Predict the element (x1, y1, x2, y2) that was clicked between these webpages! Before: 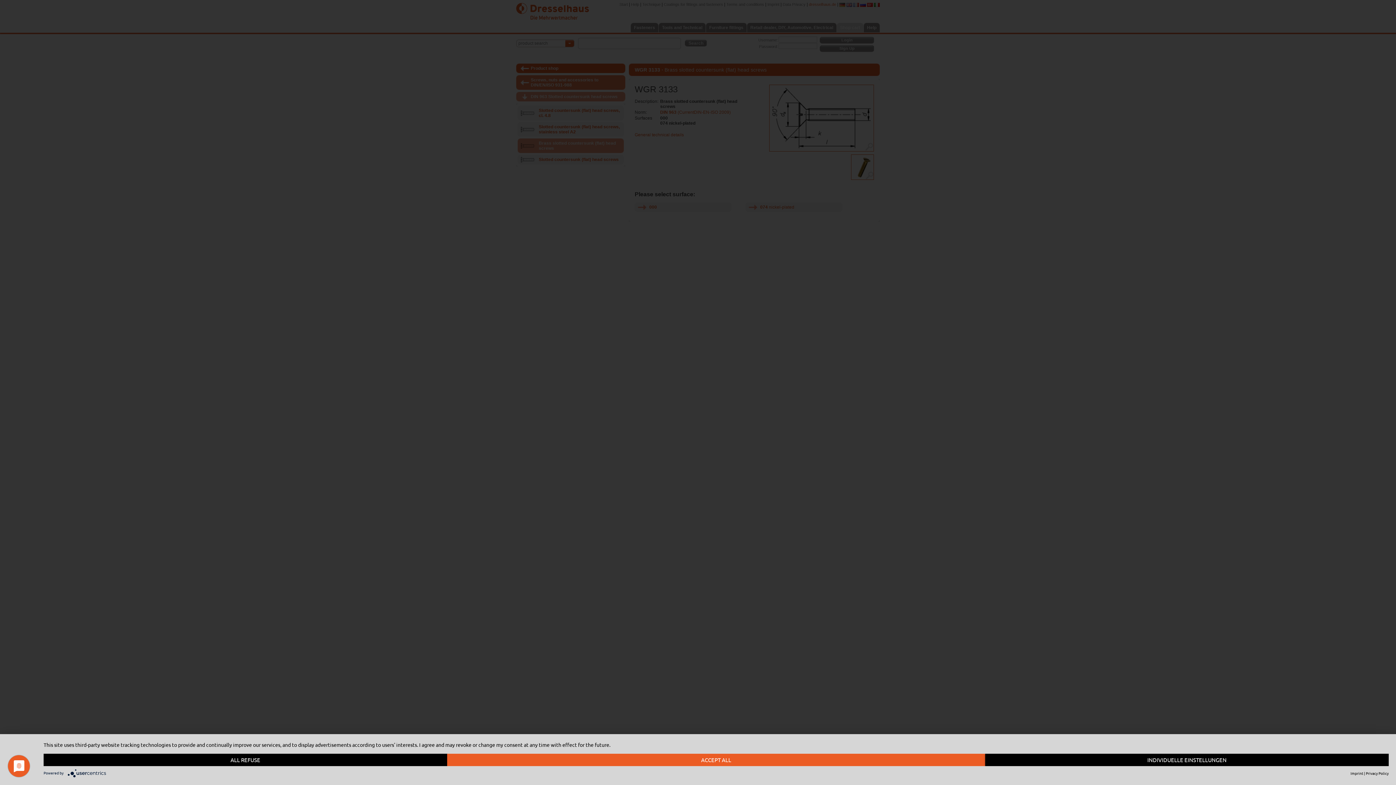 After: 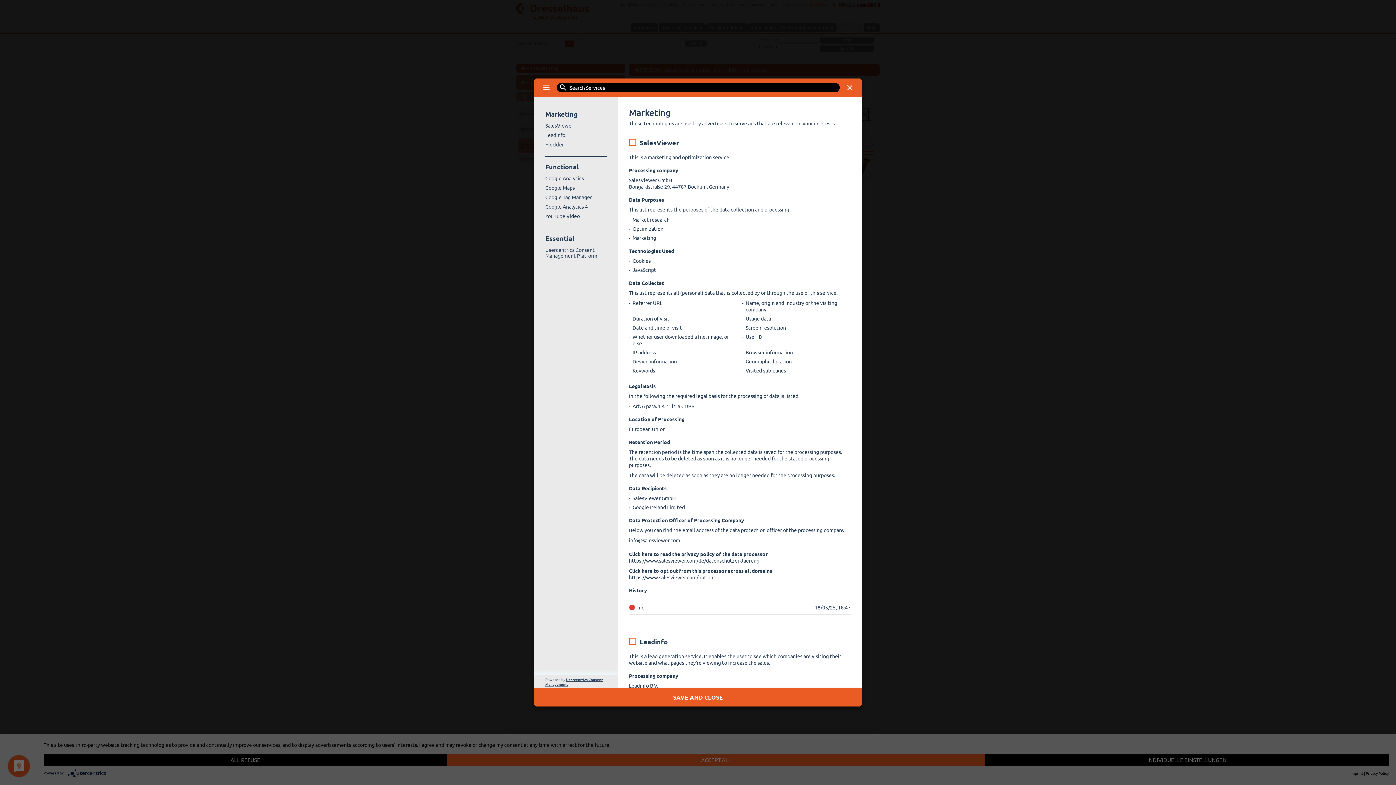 Action: label: INDIVIDUELLE EINSTELLUNGEN bbox: (985, 754, 1389, 766)